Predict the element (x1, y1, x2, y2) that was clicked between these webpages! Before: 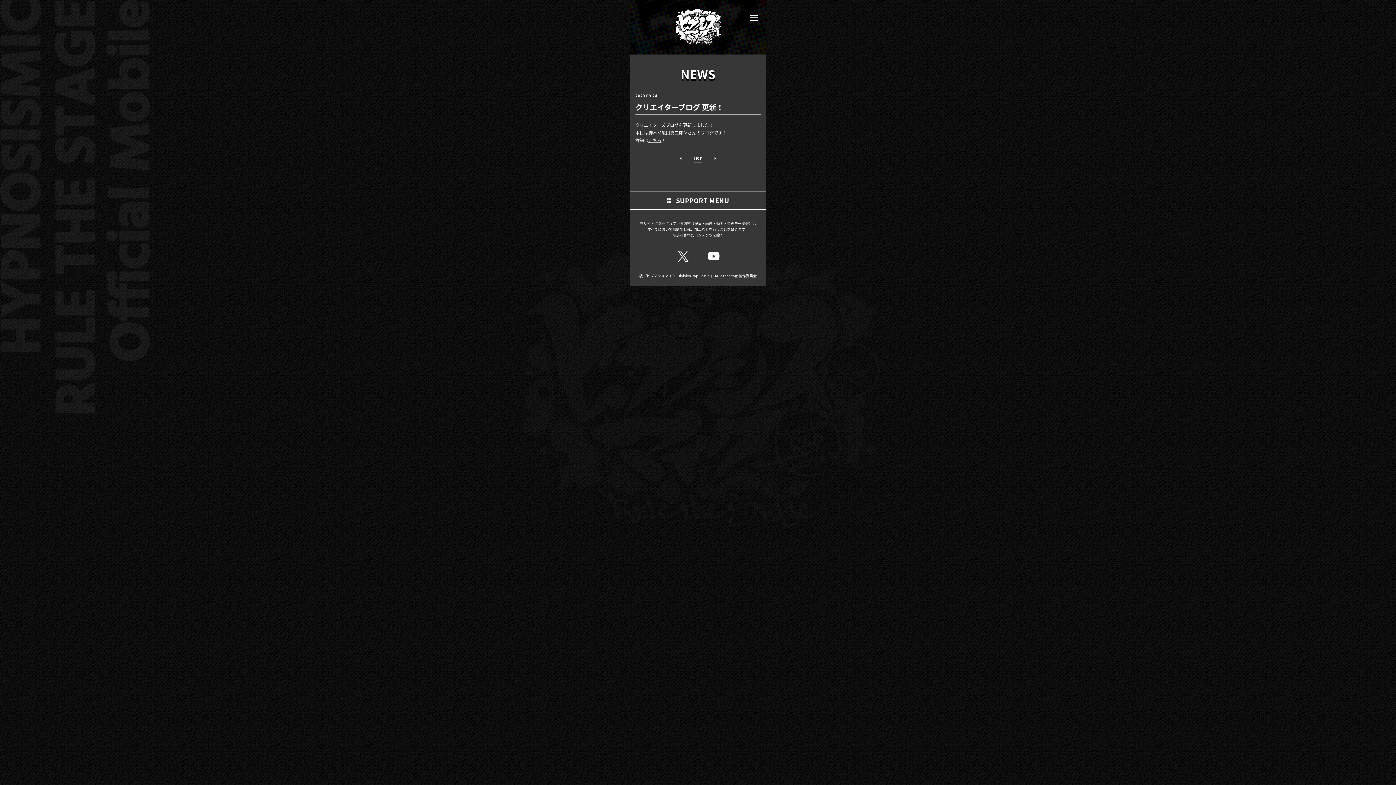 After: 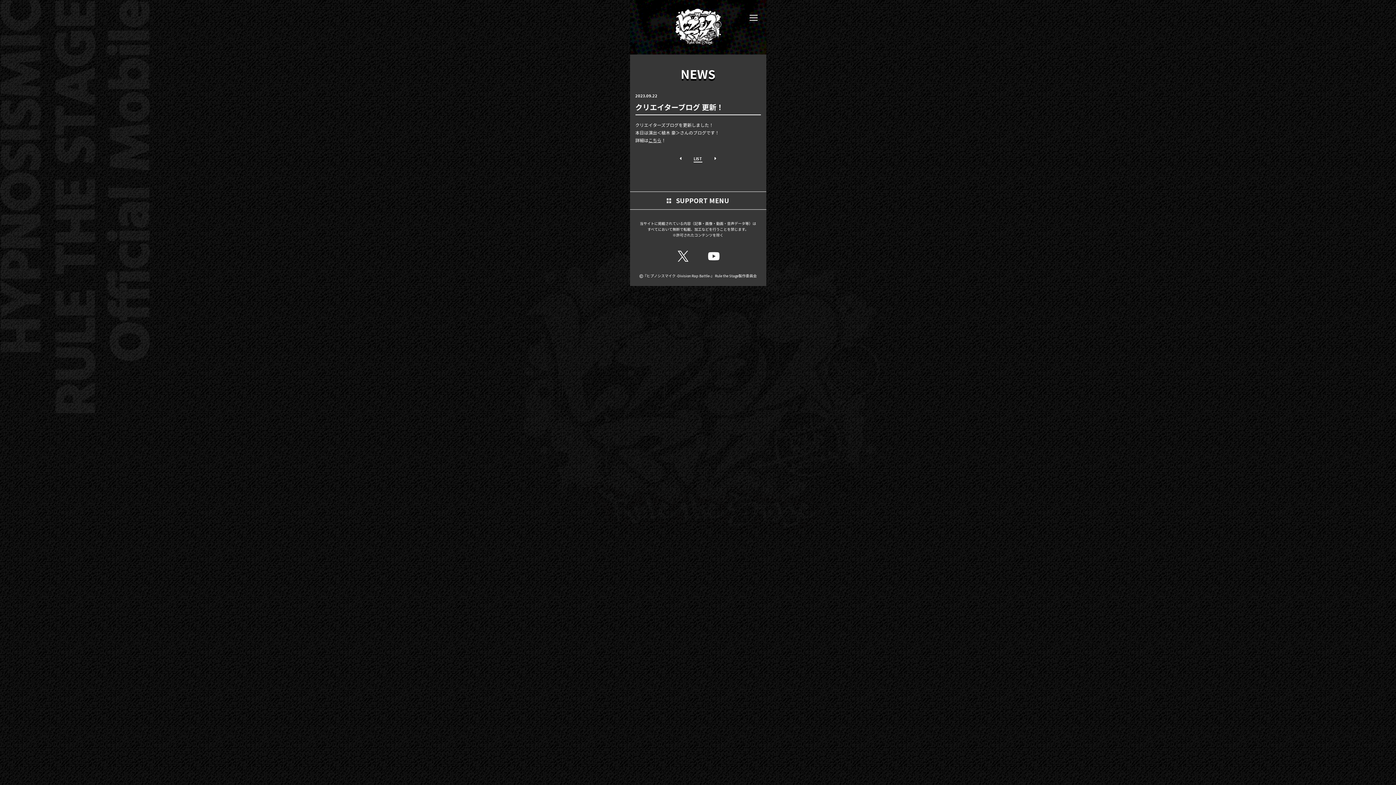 Action: bbox: (714, 154, 716, 162)